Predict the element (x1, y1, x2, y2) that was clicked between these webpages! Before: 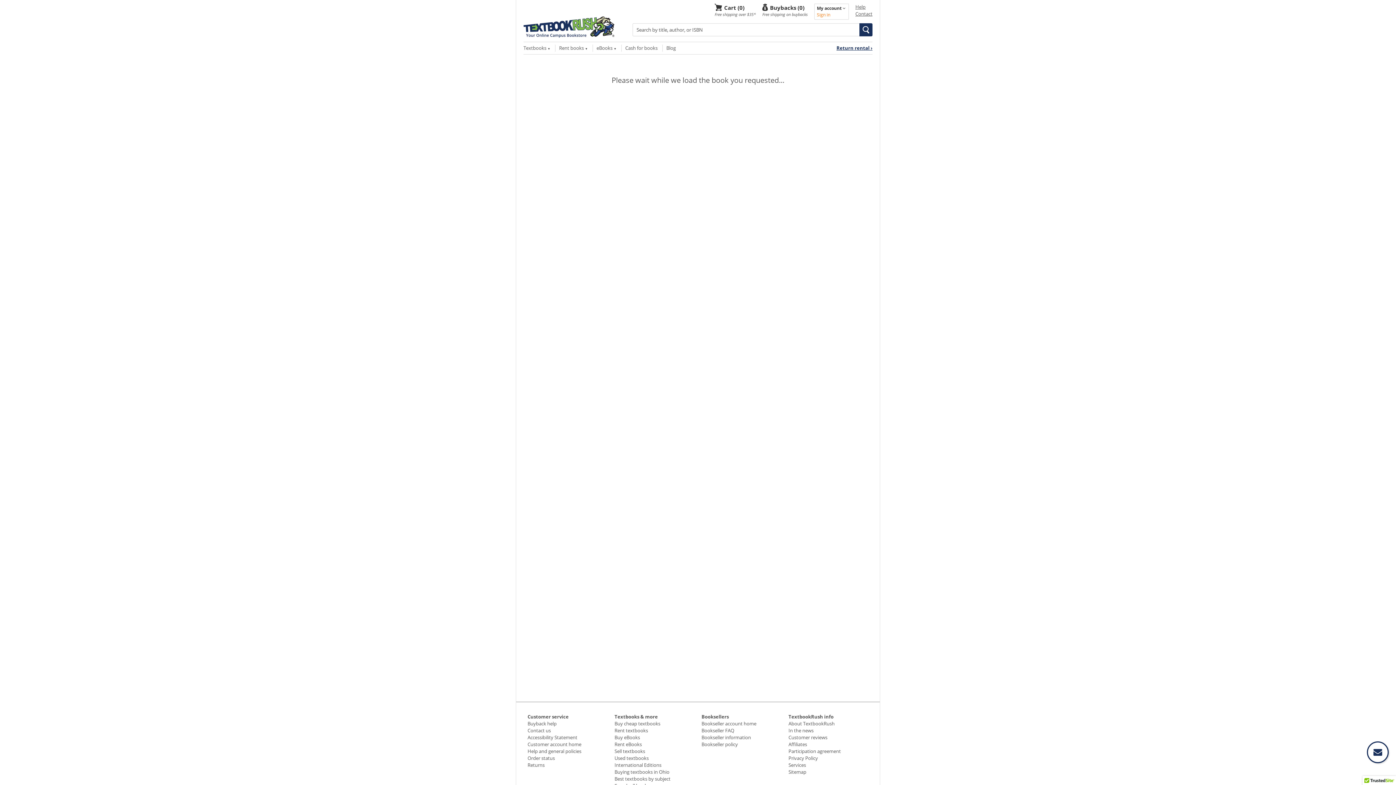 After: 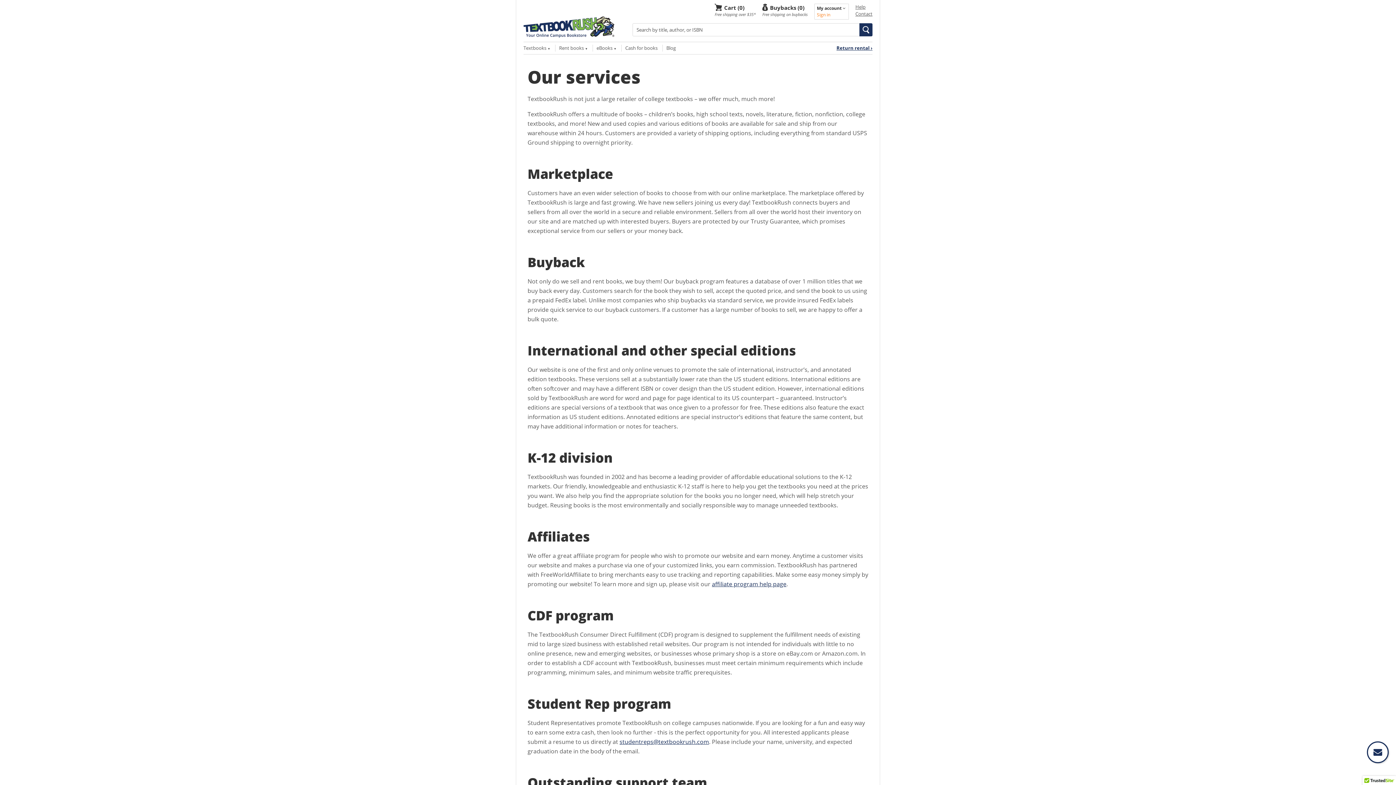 Action: bbox: (788, 762, 806, 768) label: Services